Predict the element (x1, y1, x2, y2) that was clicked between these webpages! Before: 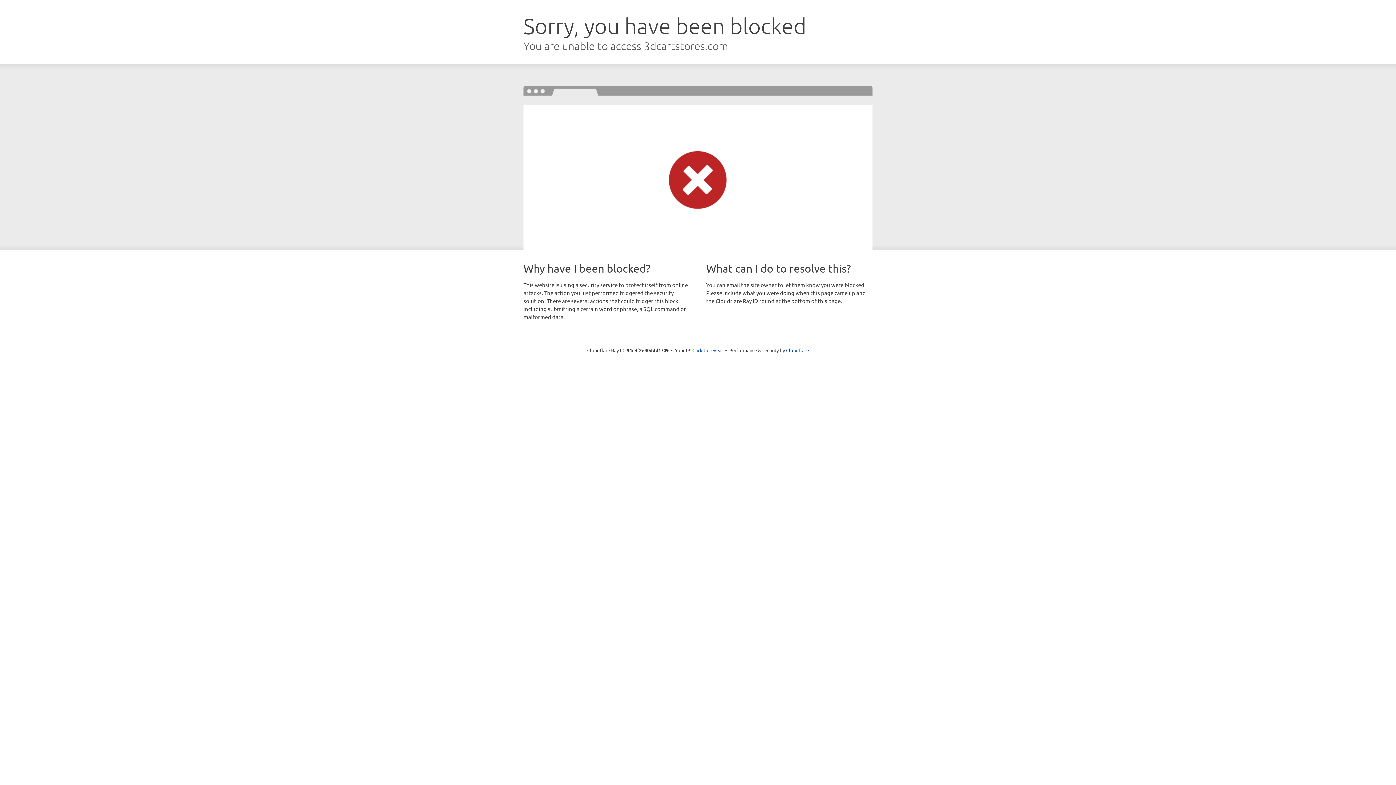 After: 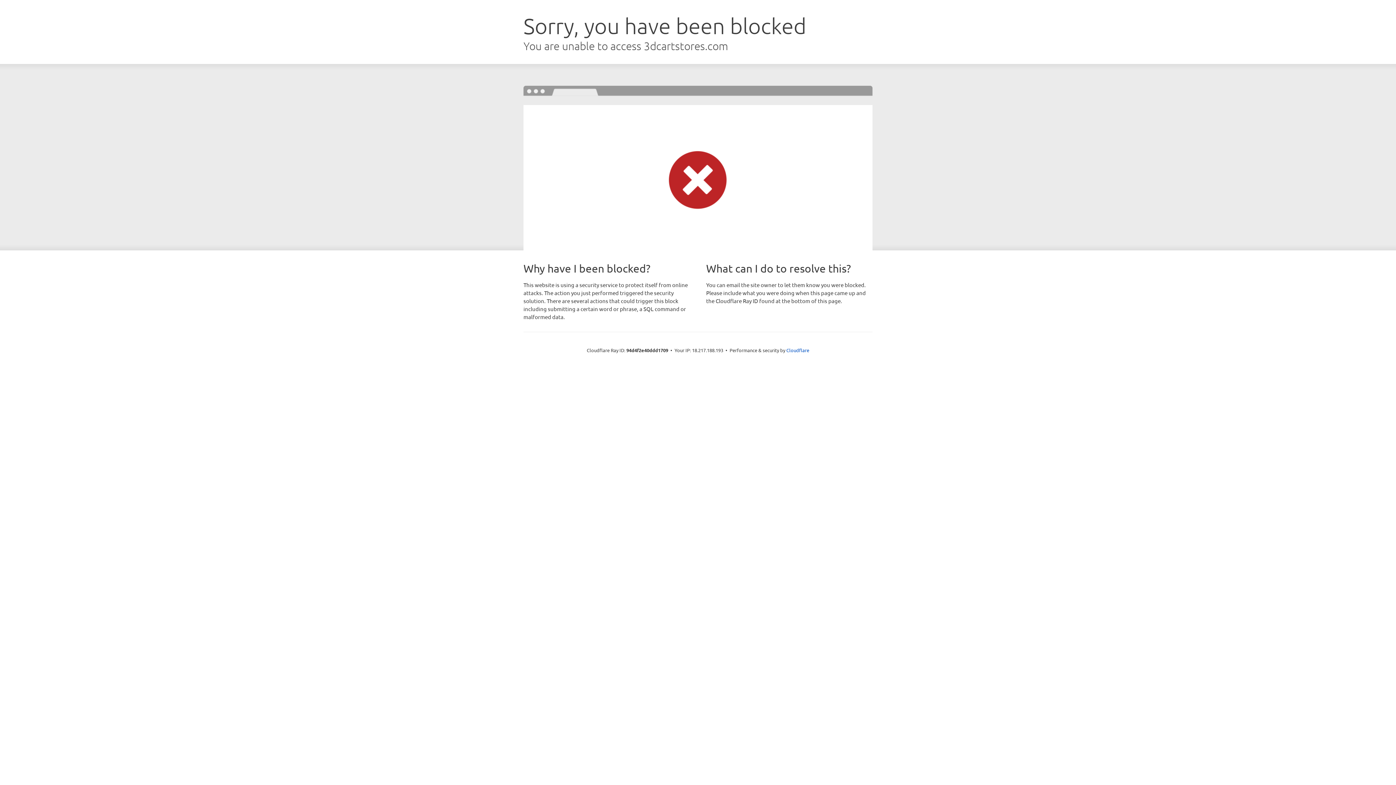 Action: label: Click to reveal bbox: (692, 346, 723, 353)